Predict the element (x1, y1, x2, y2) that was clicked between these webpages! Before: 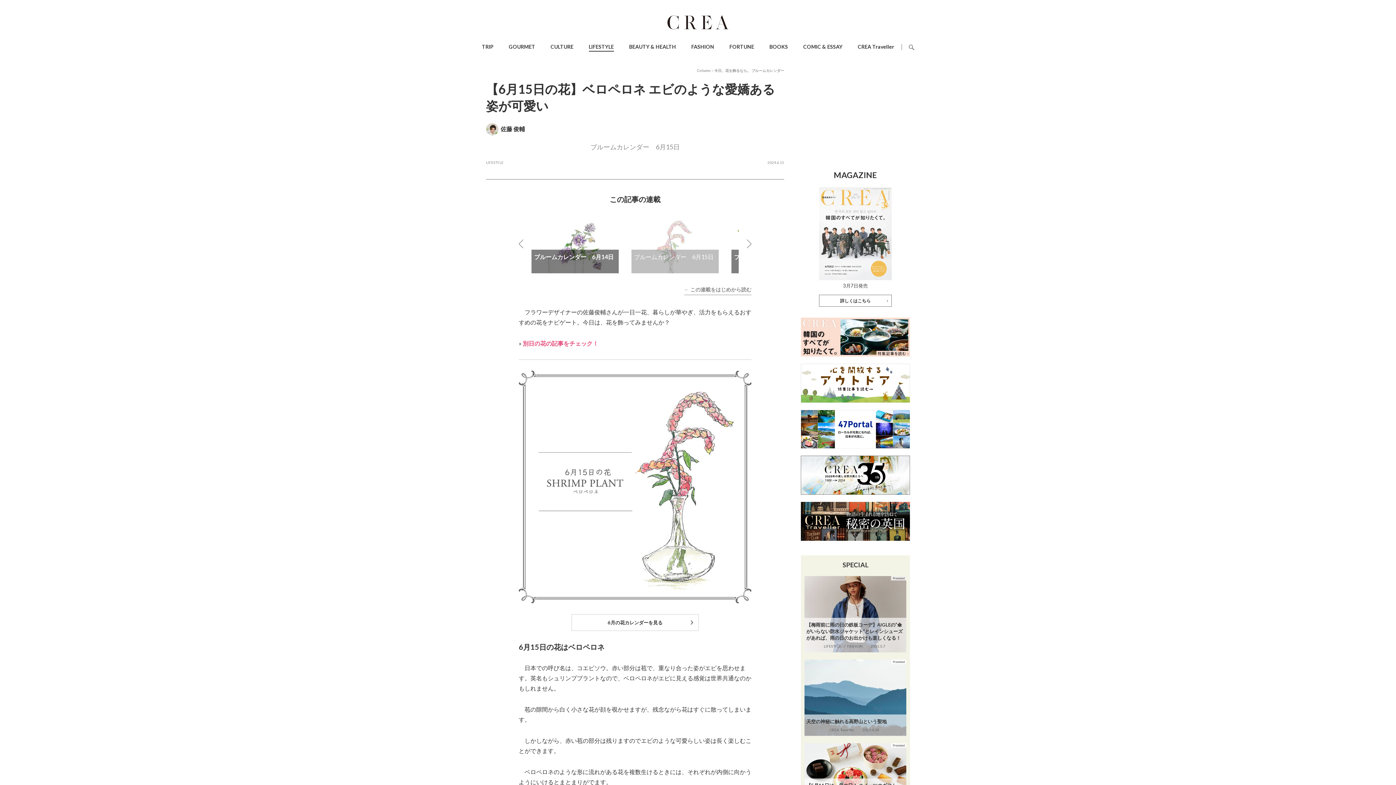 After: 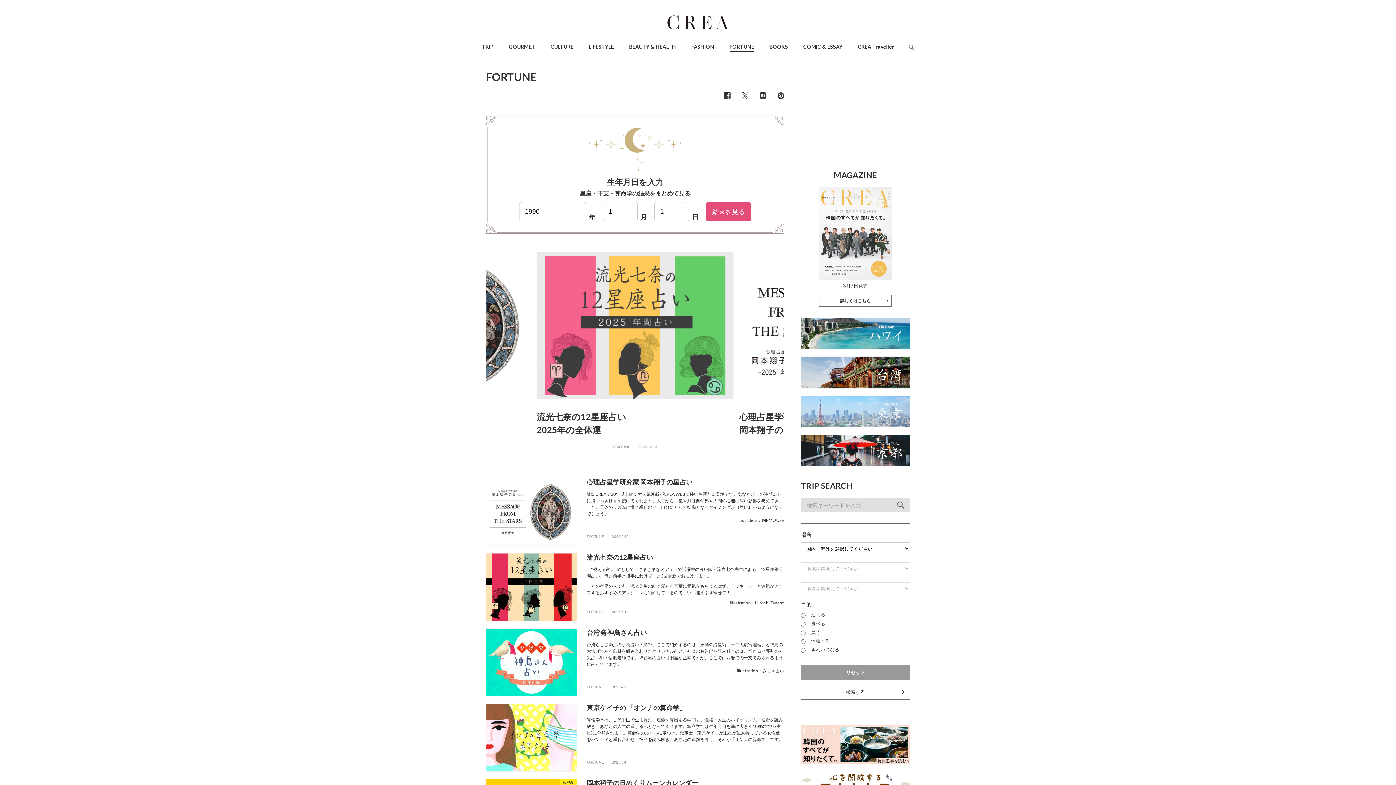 Action: bbox: (729, 43, 754, 49) label: FORTUNE